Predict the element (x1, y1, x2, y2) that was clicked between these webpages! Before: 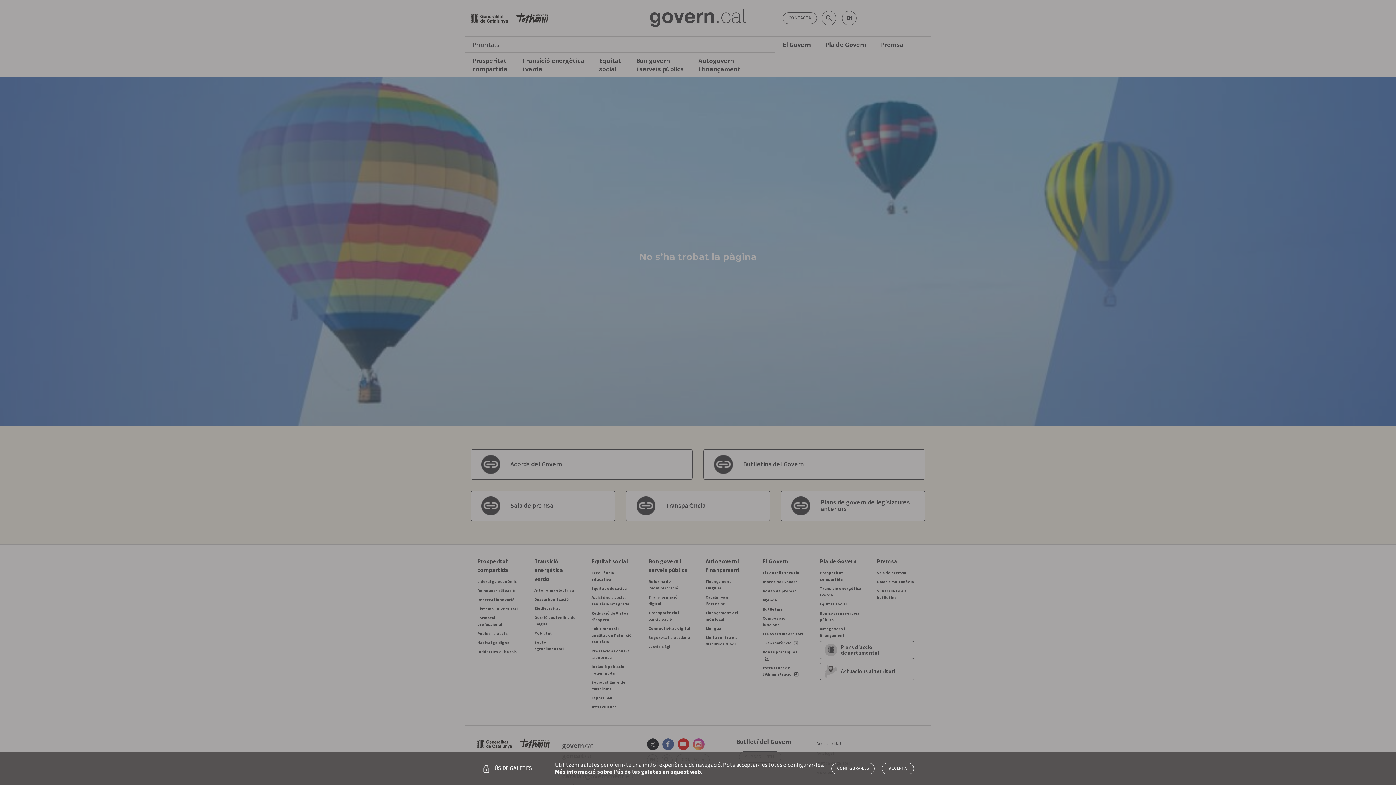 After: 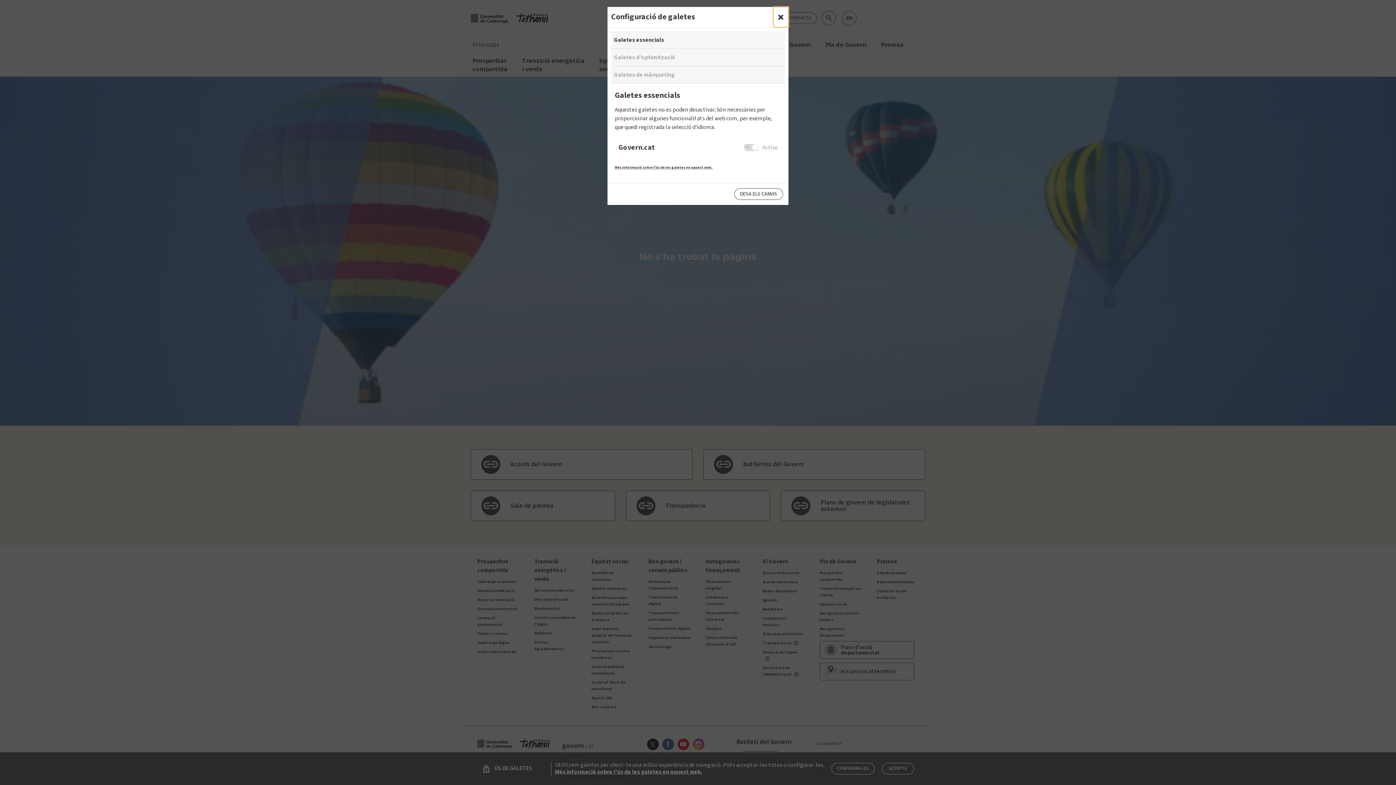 Action: label: configuraciò bbox: (831, 763, 875, 774)